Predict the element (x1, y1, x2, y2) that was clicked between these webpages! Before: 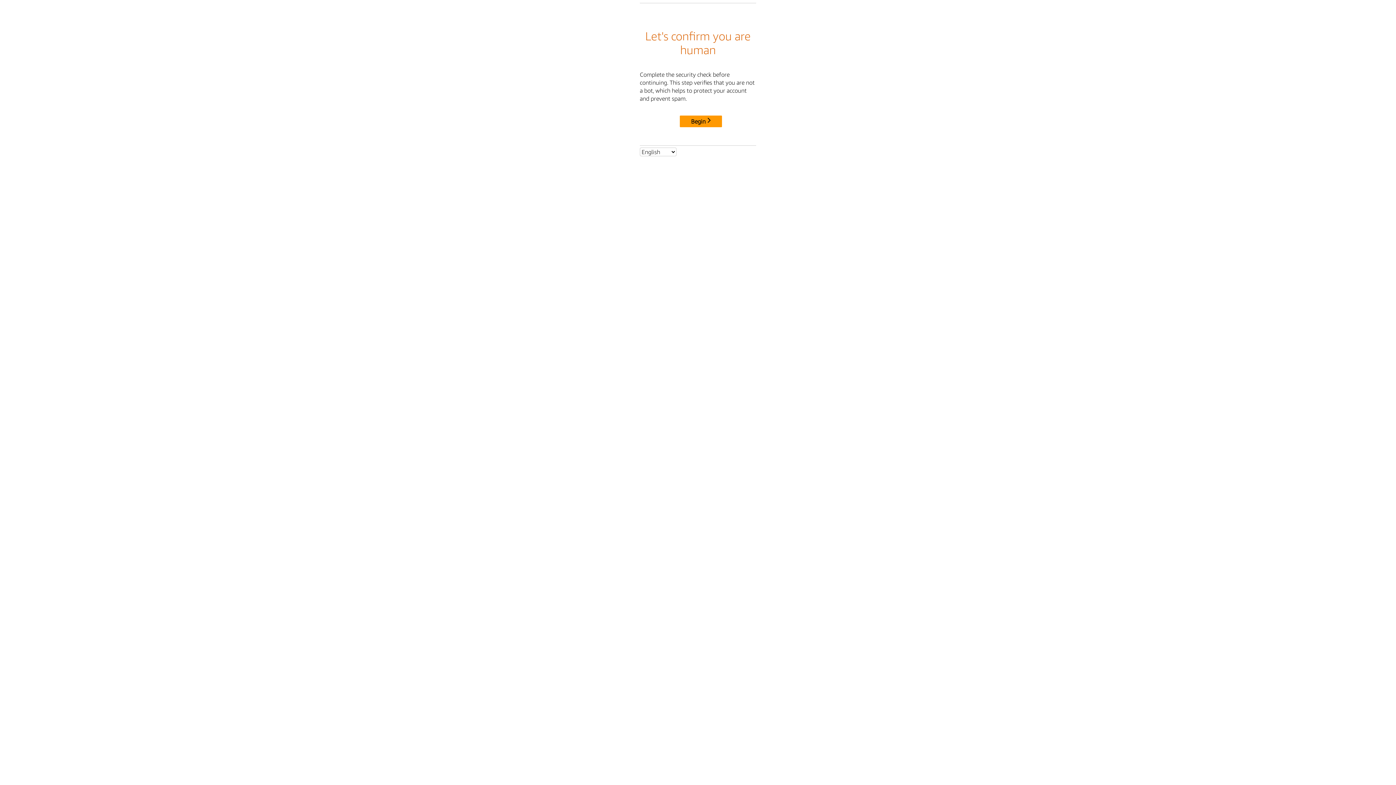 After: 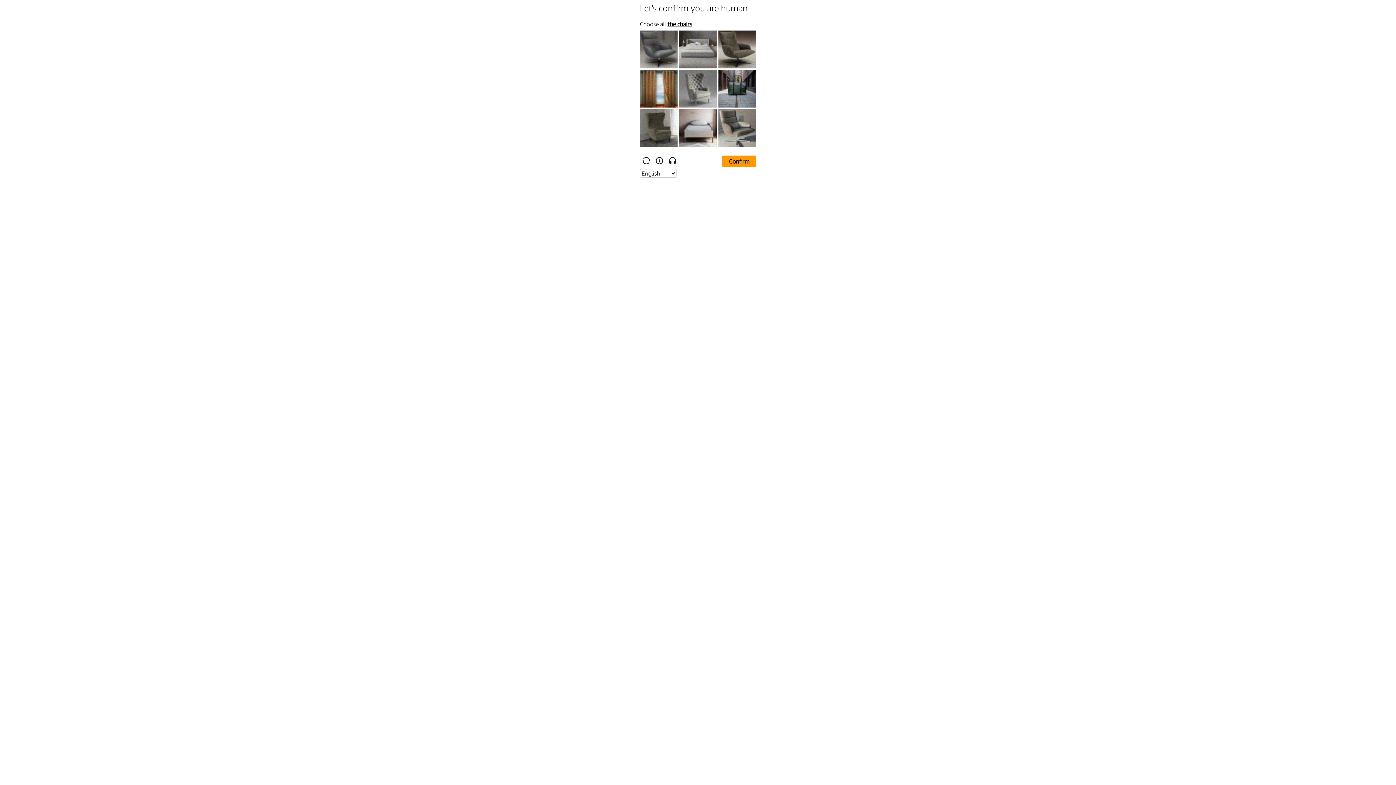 Action: bbox: (680, 115, 722, 127) label: Begin